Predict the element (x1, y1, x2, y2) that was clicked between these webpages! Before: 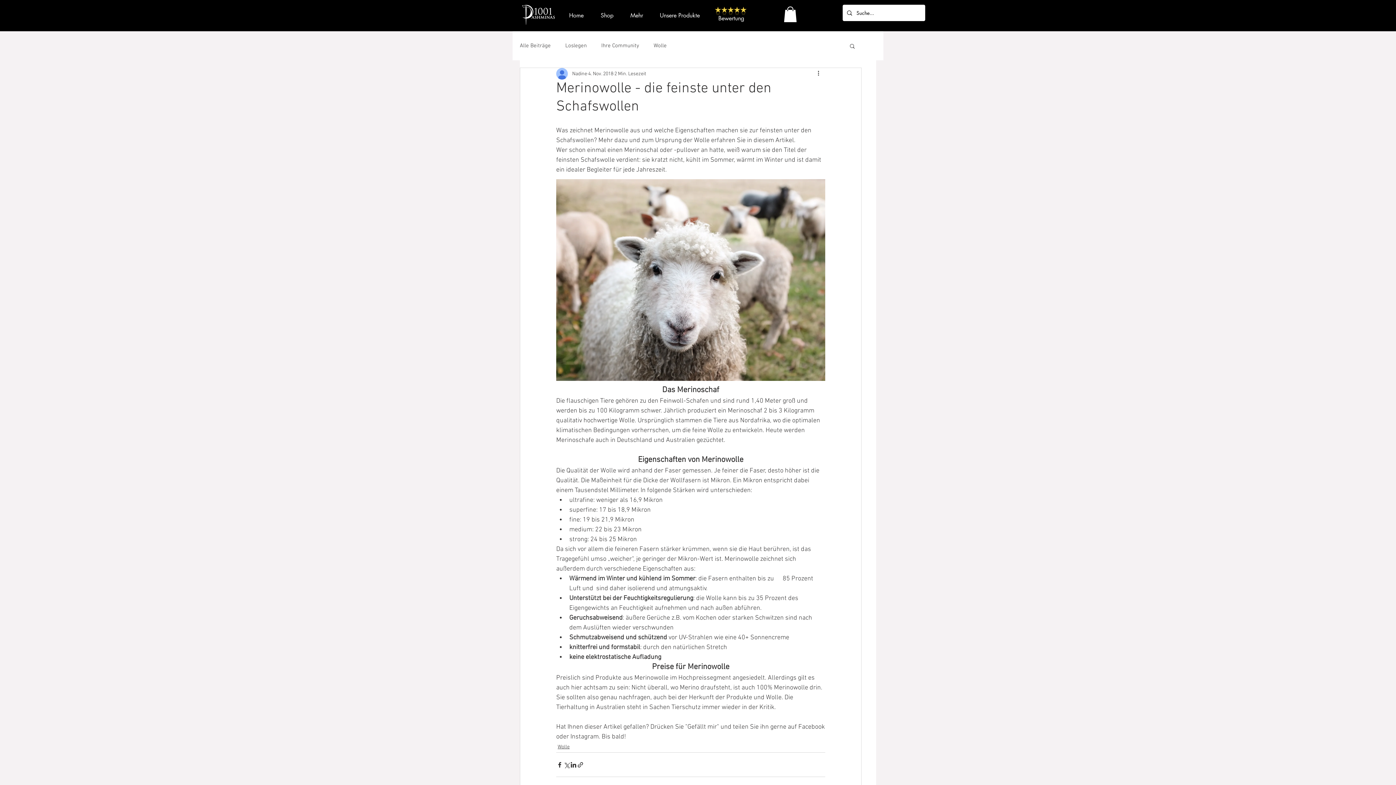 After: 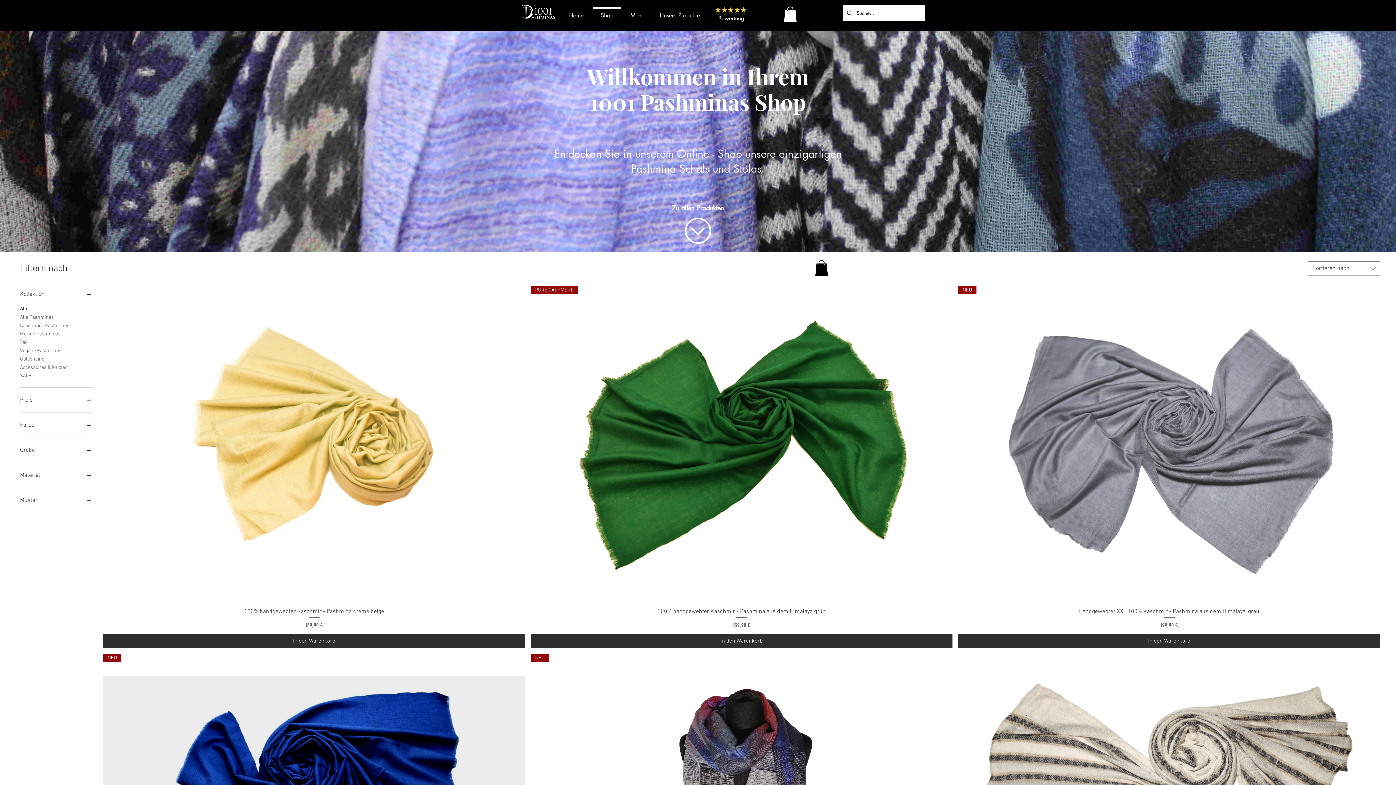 Action: label: Shop bbox: (592, 7, 622, 17)